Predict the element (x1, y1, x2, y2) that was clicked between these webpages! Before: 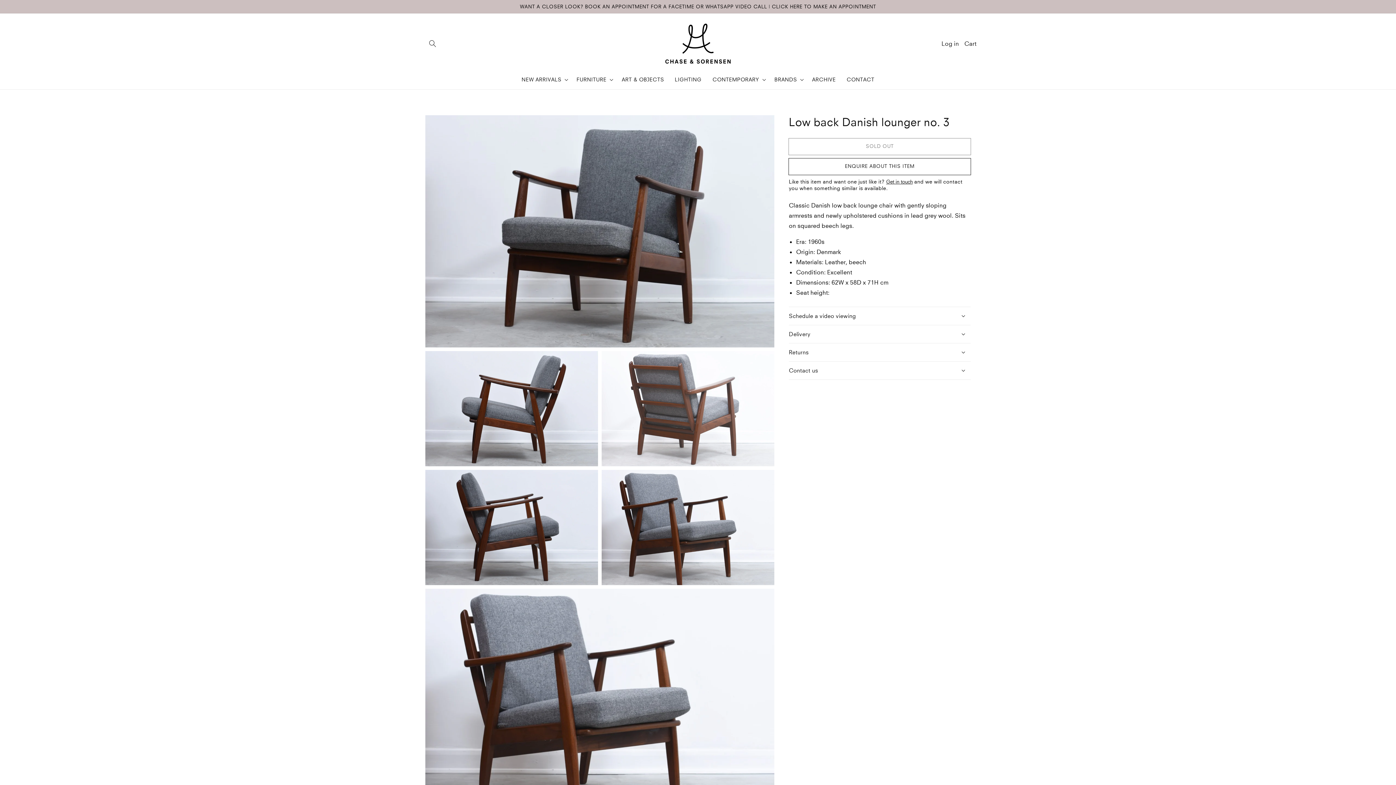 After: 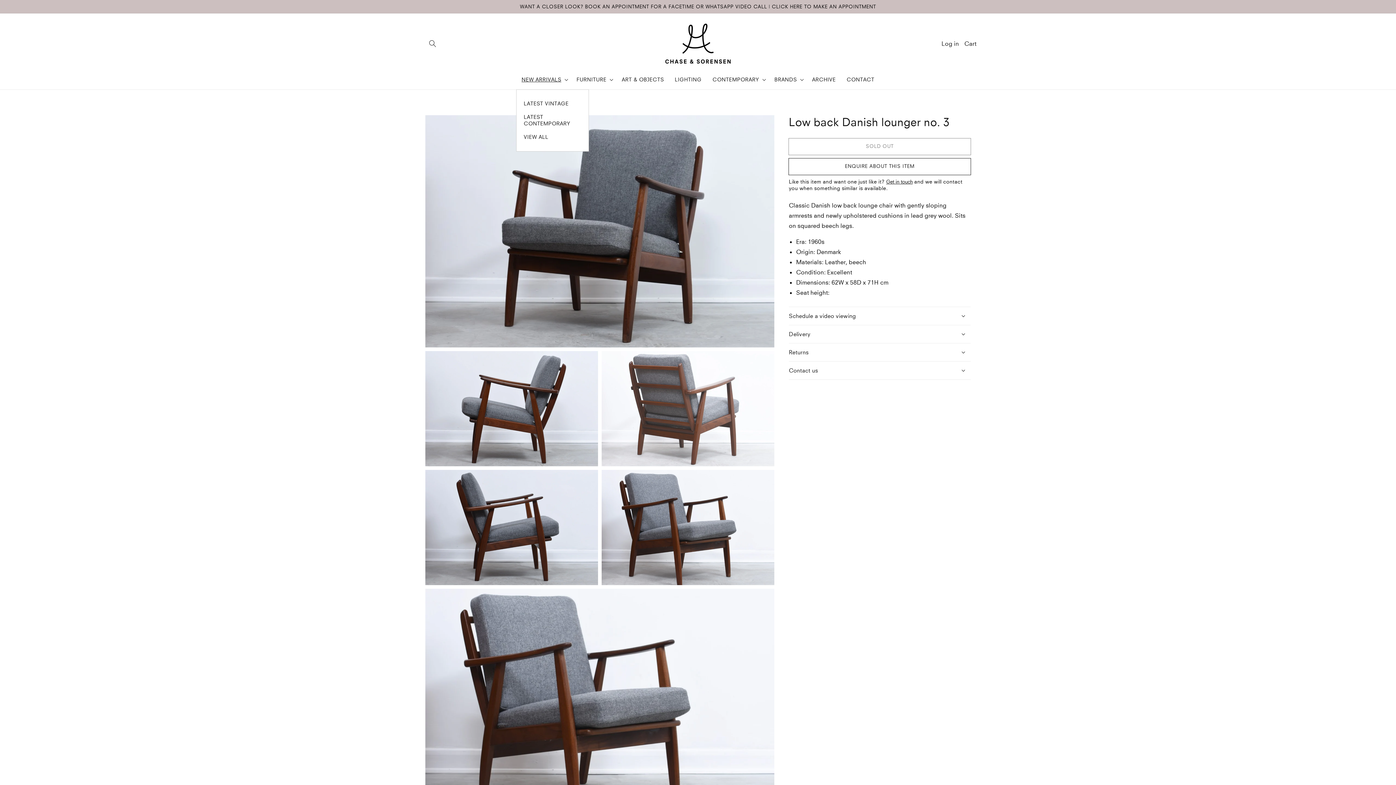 Action: bbox: (516, 70, 571, 89) label: NEW ARRIVALS